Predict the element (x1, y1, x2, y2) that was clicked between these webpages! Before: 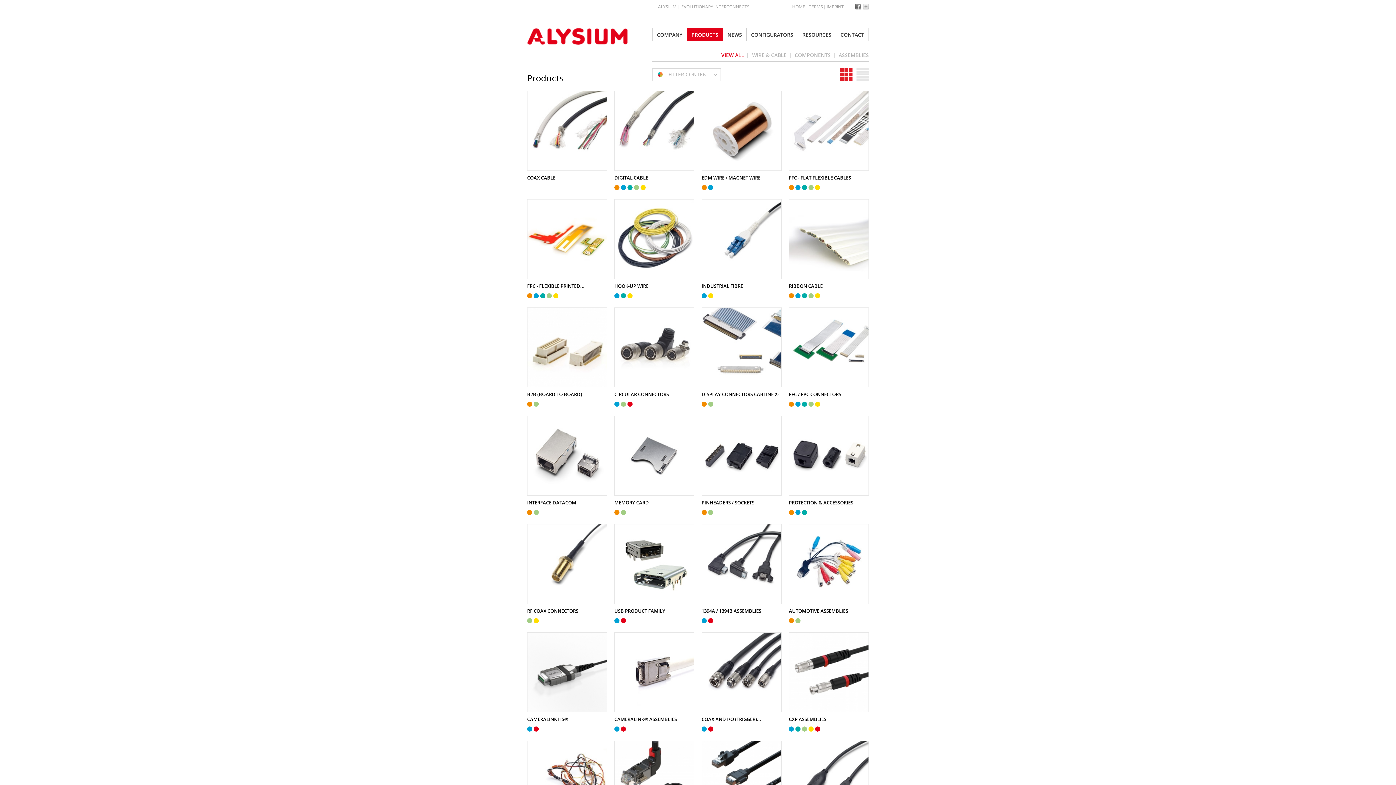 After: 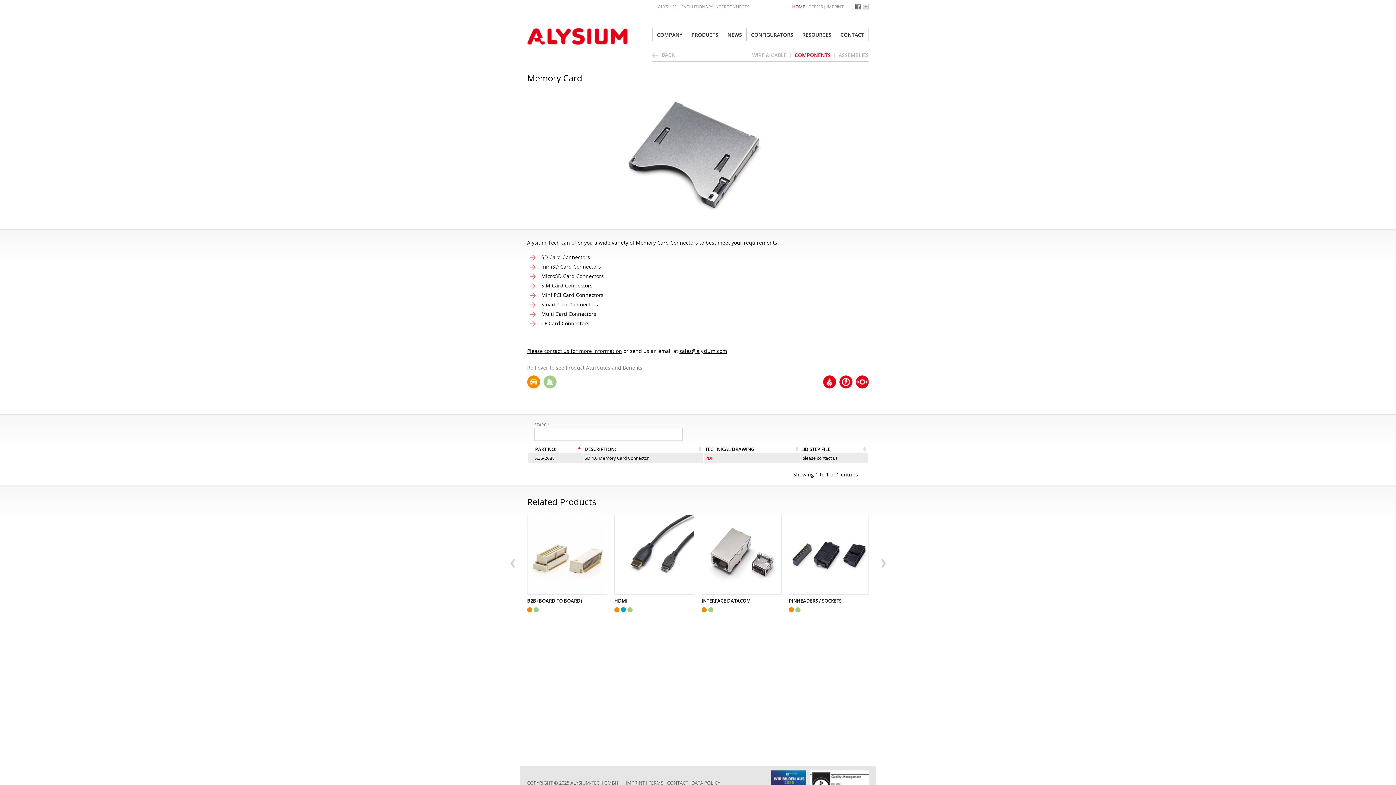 Action: bbox: (614, 416, 694, 515) label: MEMORY CARD